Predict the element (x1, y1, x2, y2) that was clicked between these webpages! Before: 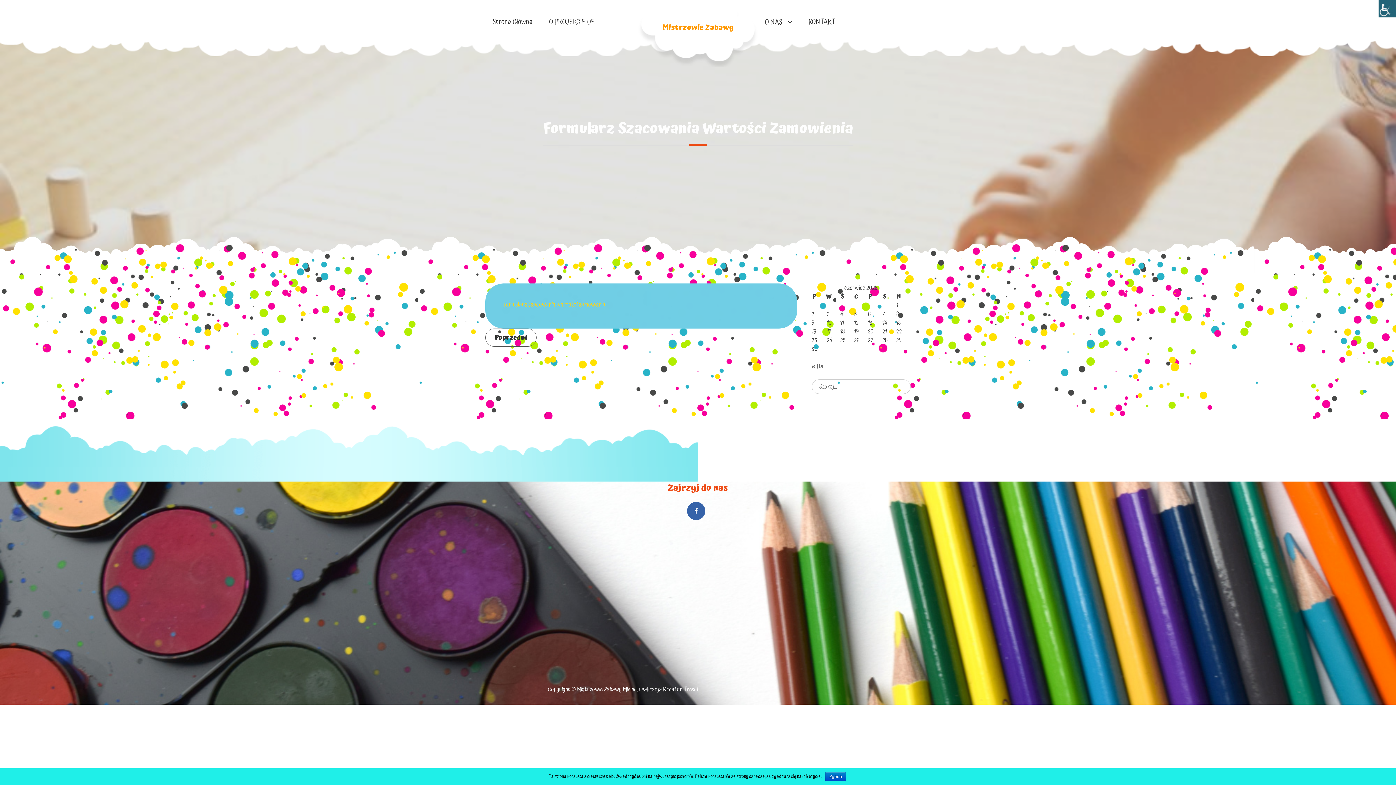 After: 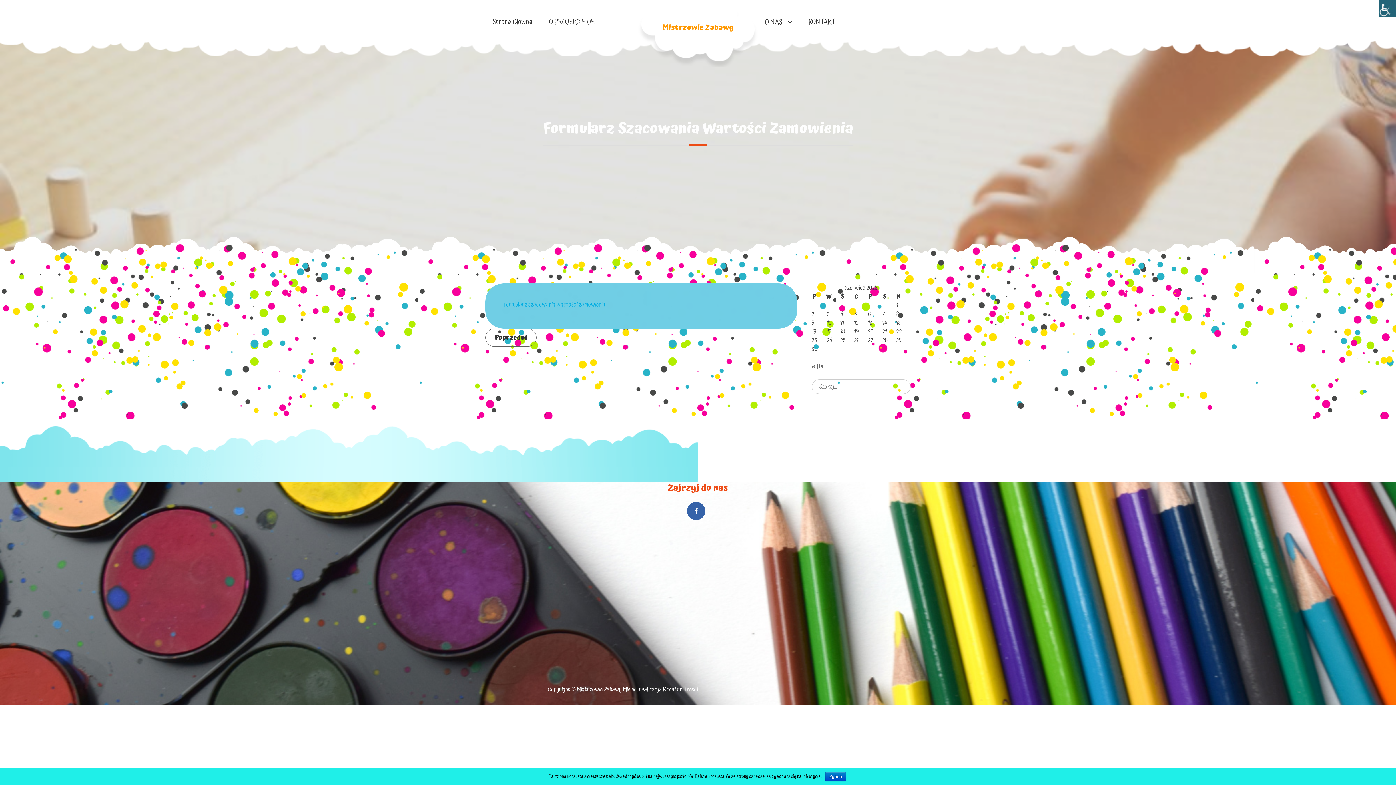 Action: bbox: (503, 300, 605, 309) label: Formularz szacowania wartości zamowienia